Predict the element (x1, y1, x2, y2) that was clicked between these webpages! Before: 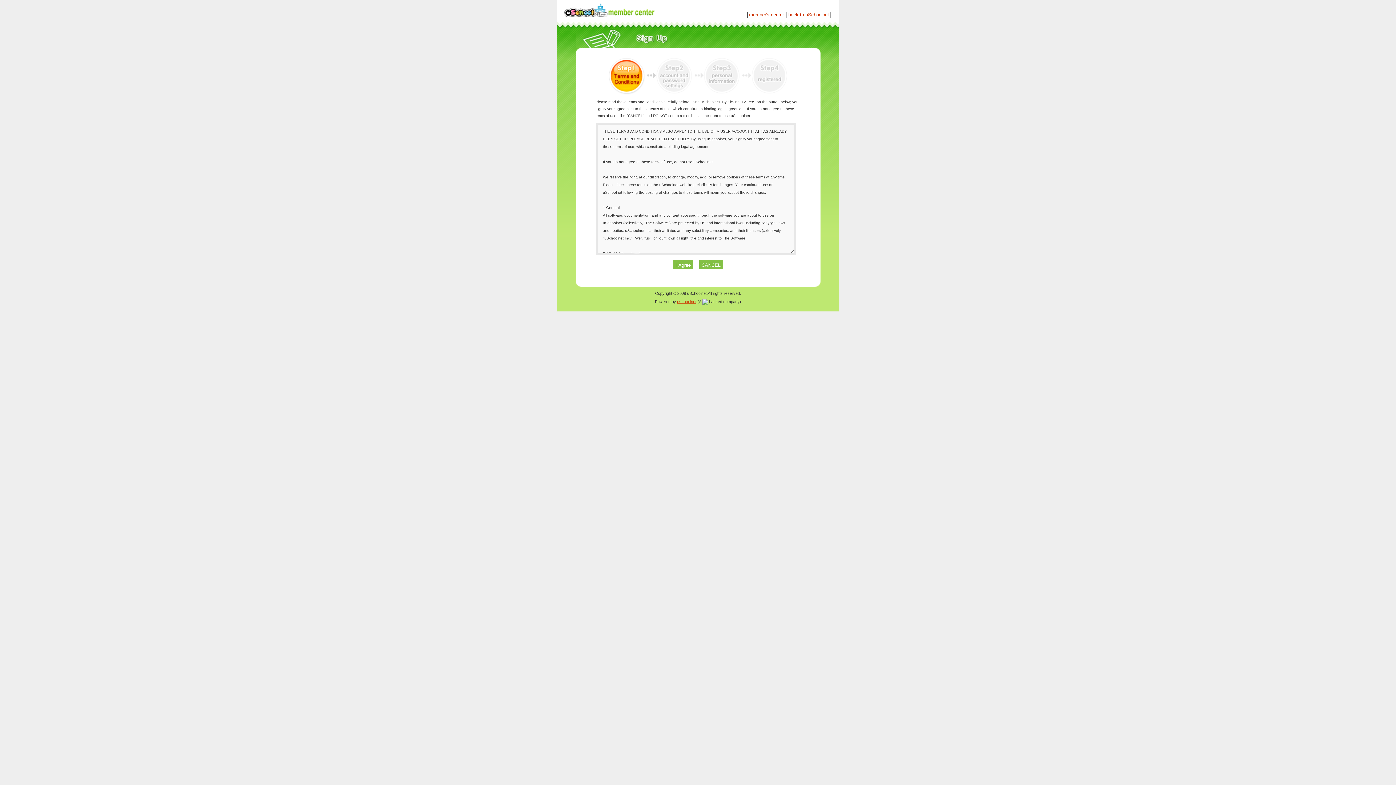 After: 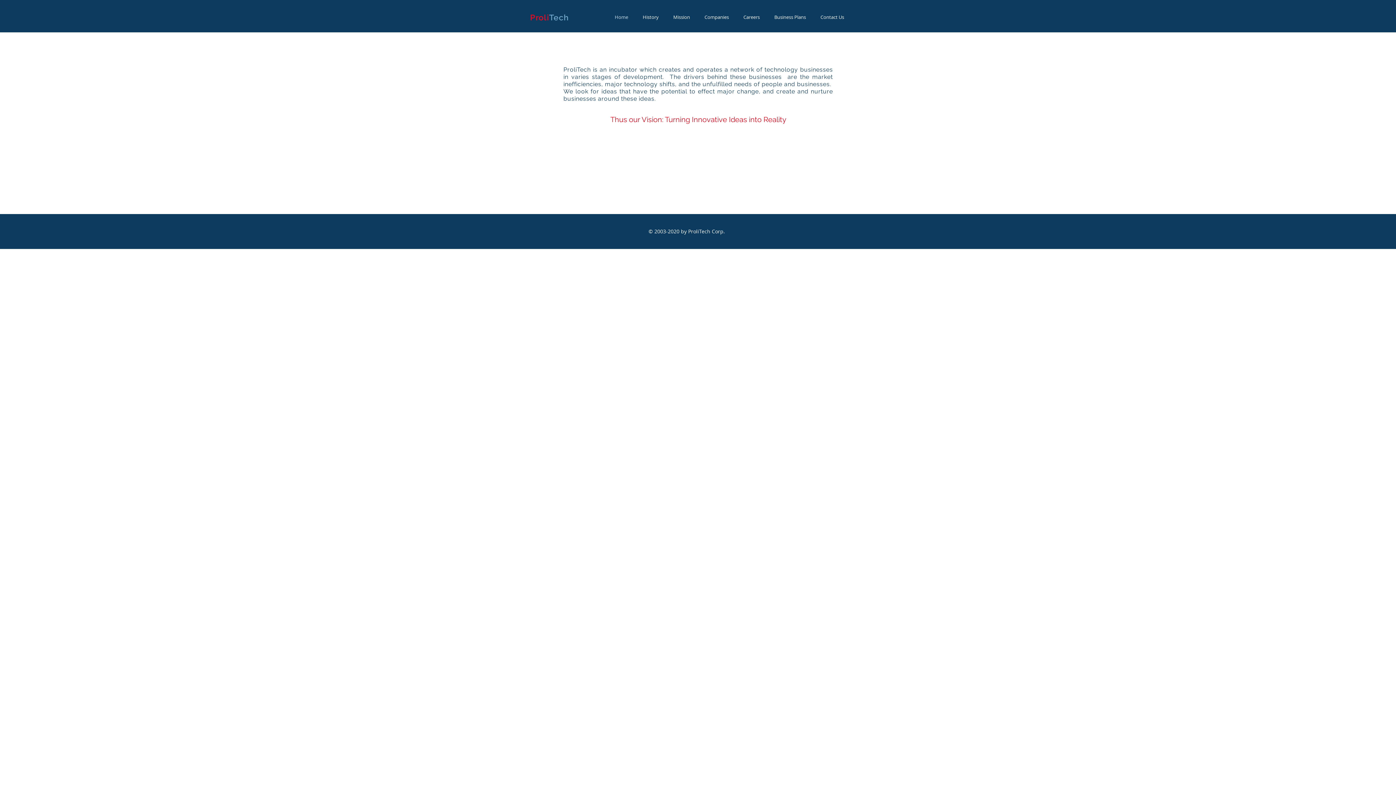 Action: bbox: (702, 299, 708, 303)